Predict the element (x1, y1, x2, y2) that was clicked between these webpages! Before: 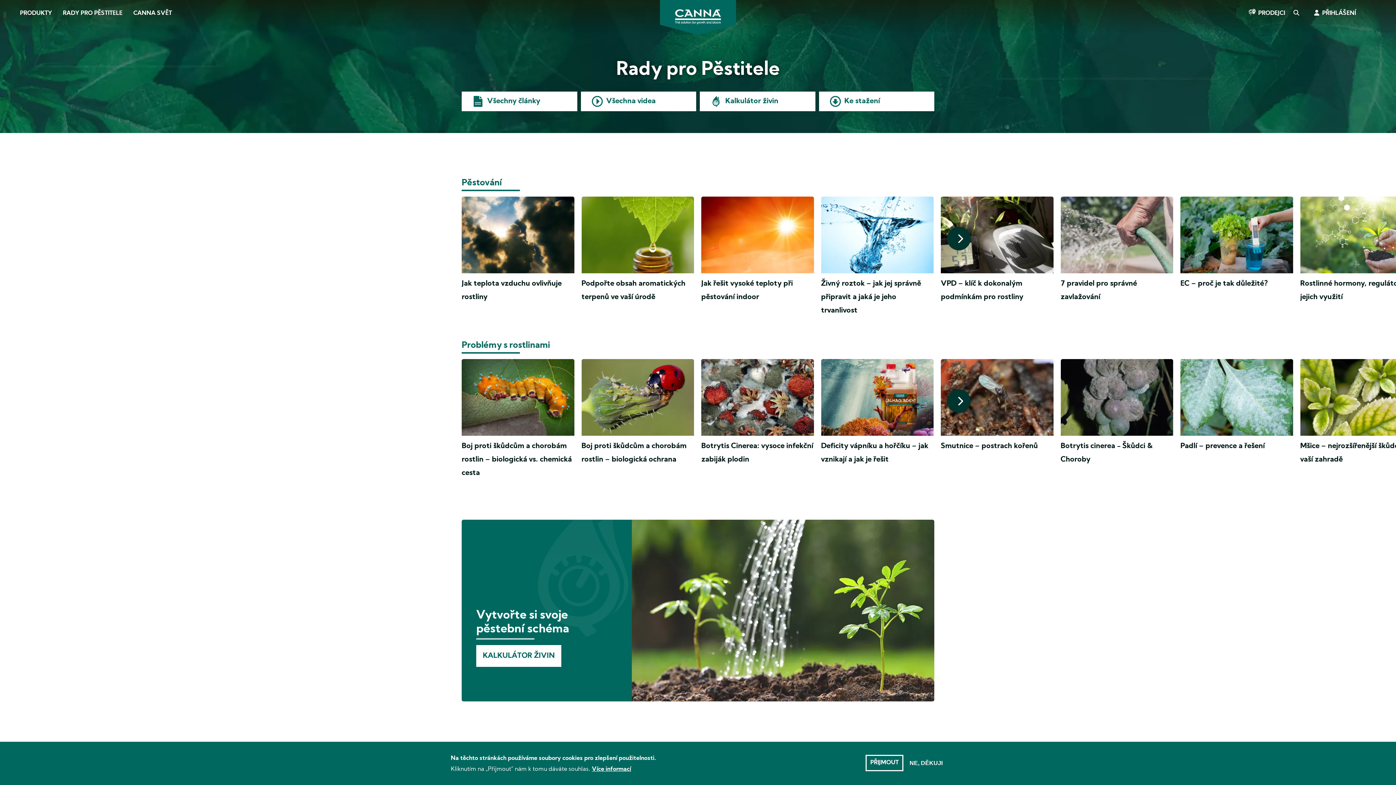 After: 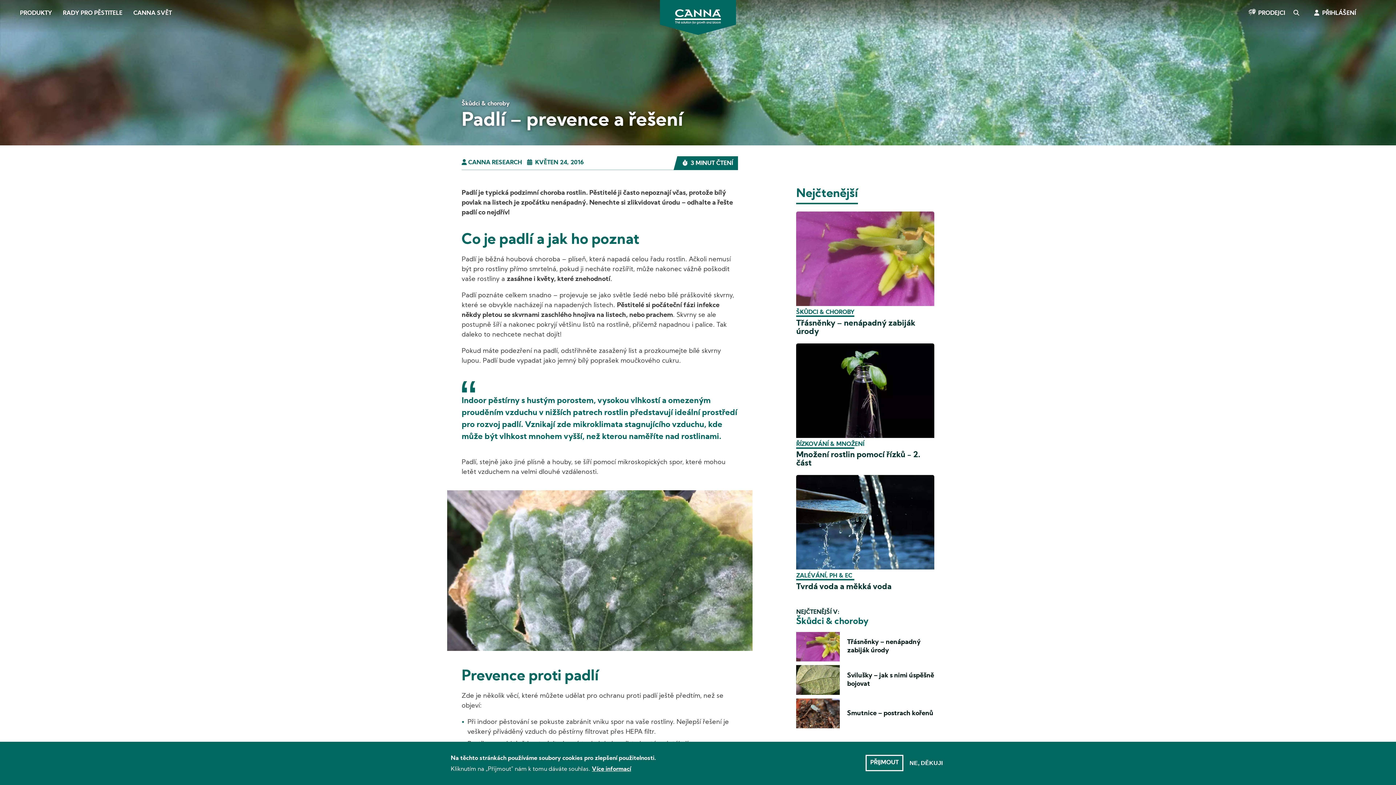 Action: bbox: (1180, 359, 1293, 436)